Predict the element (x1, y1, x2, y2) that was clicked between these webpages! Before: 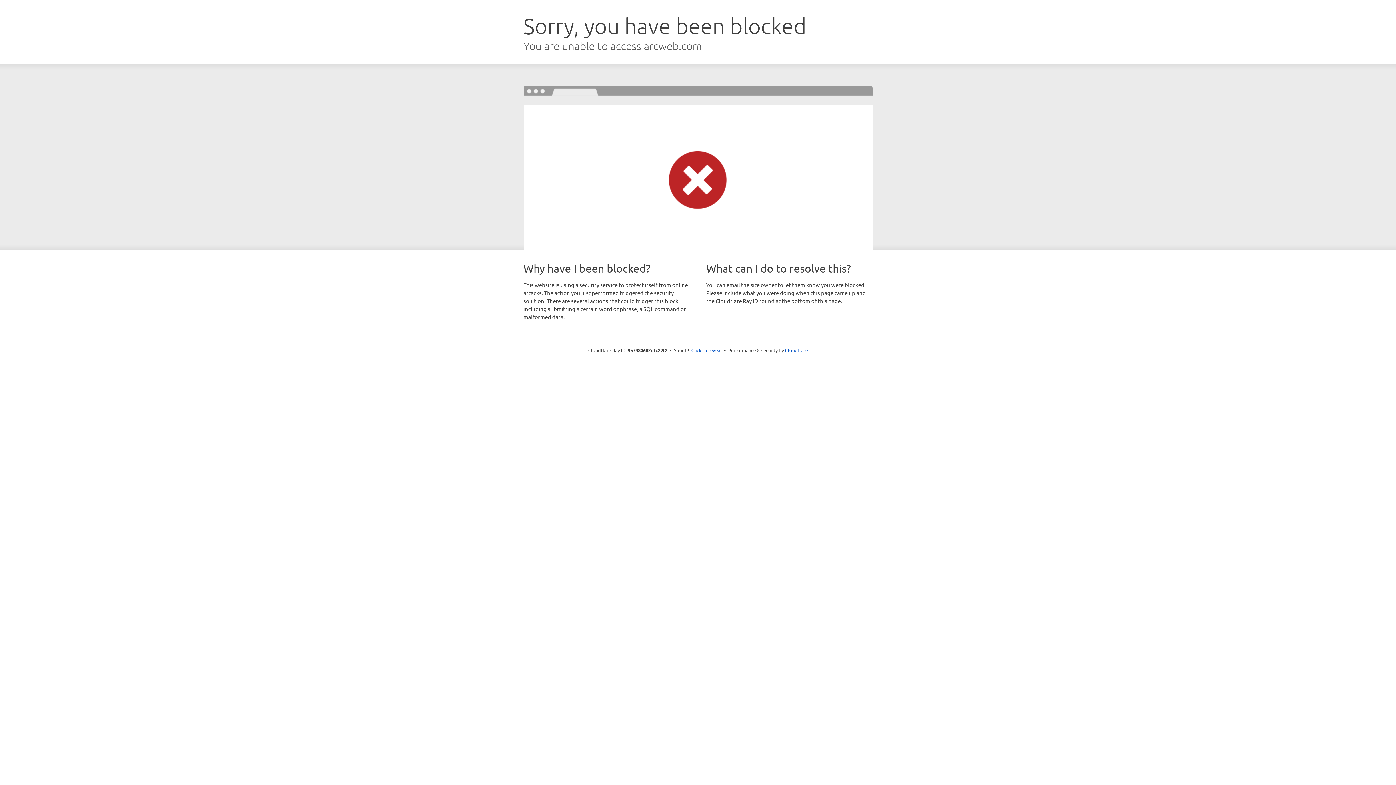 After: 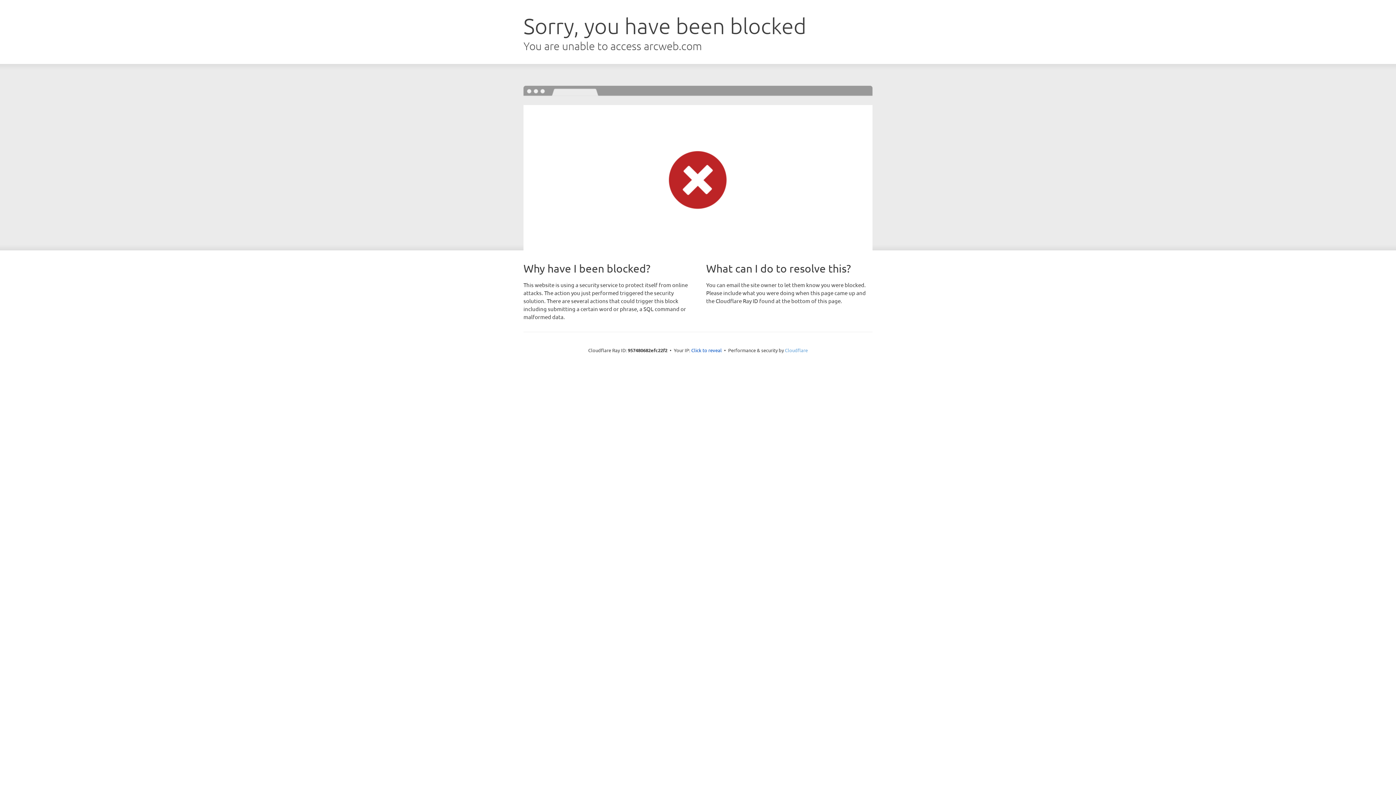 Action: bbox: (785, 347, 808, 353) label: Cloudflare